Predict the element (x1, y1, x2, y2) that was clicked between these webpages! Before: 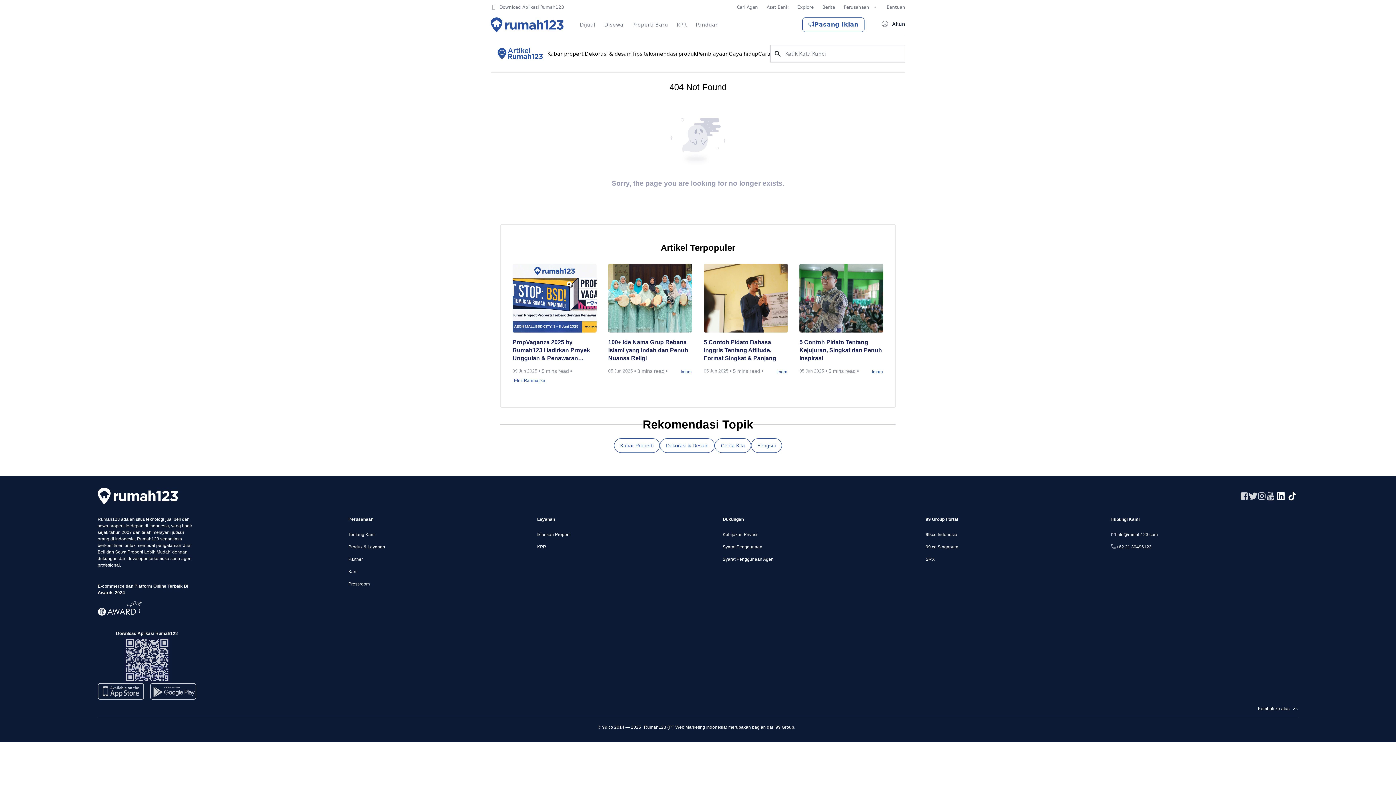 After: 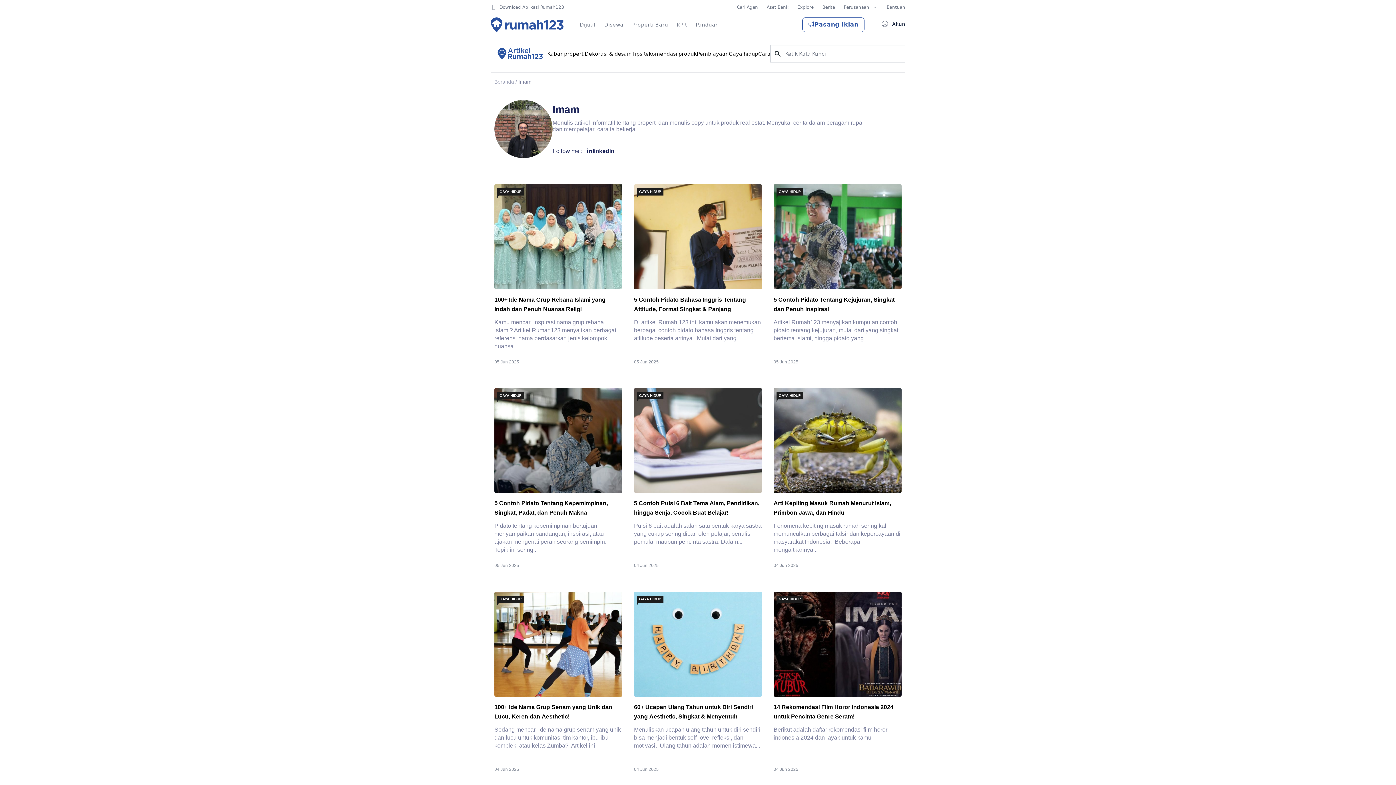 Action: bbox: (872, 368, 883, 374) label: Imam